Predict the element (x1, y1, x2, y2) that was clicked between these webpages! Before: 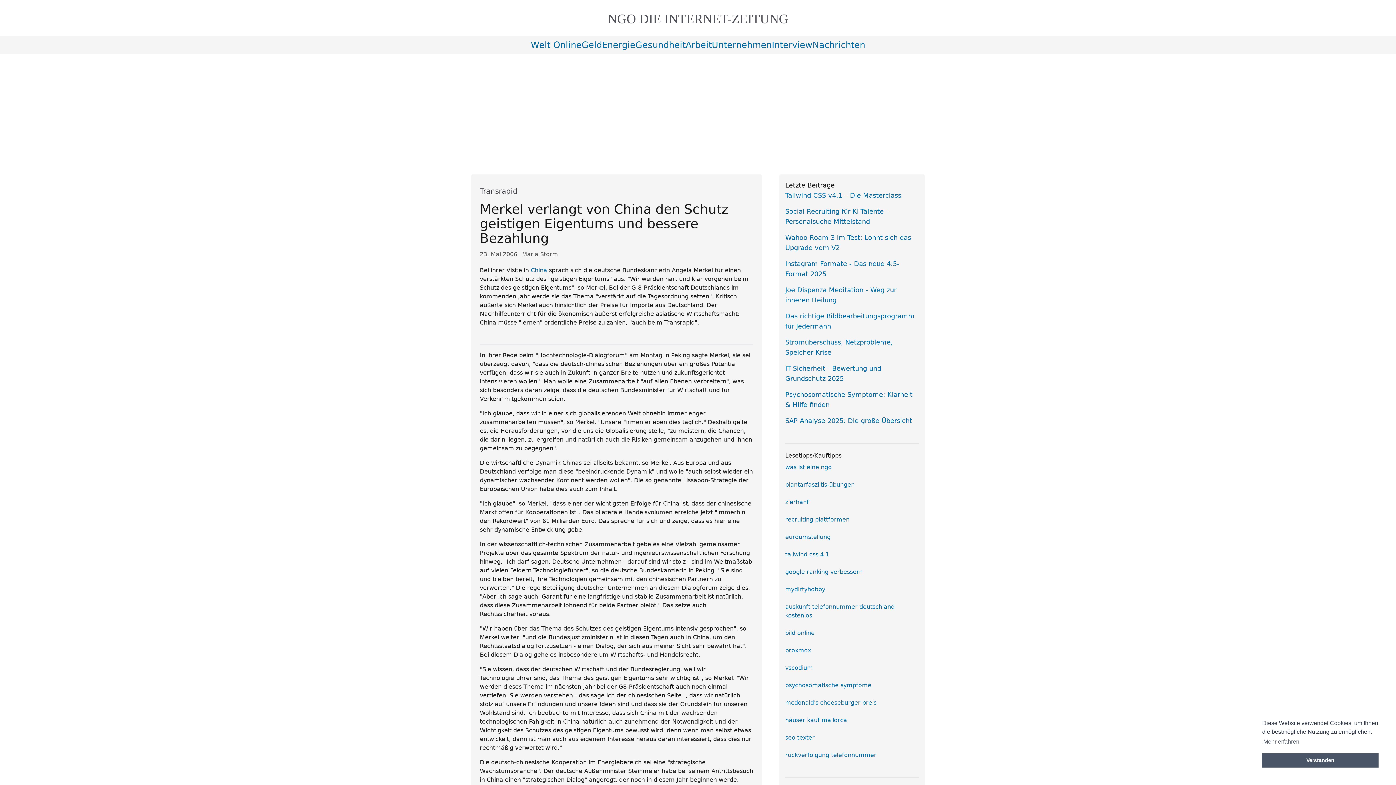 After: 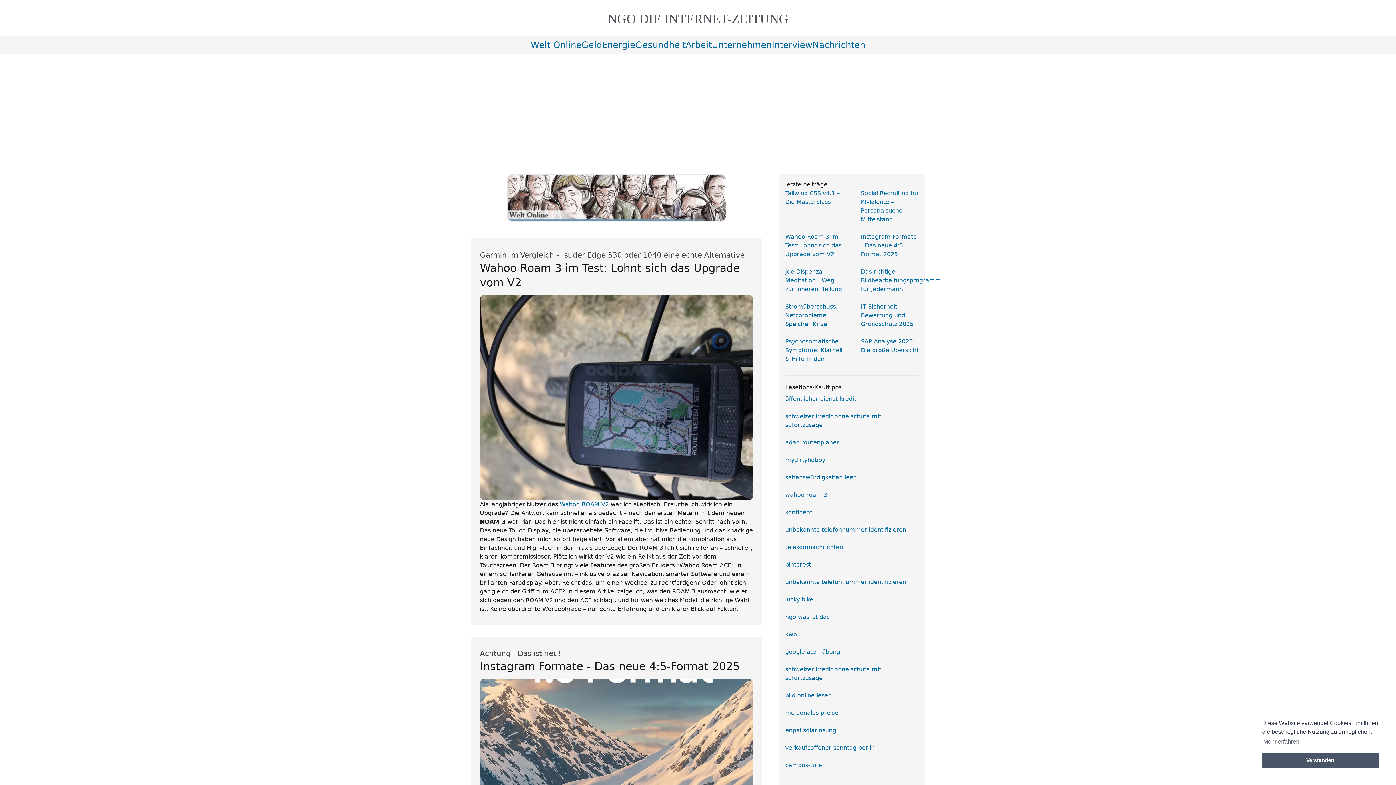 Action: label: Welt Online bbox: (530, 40, 581, 50)